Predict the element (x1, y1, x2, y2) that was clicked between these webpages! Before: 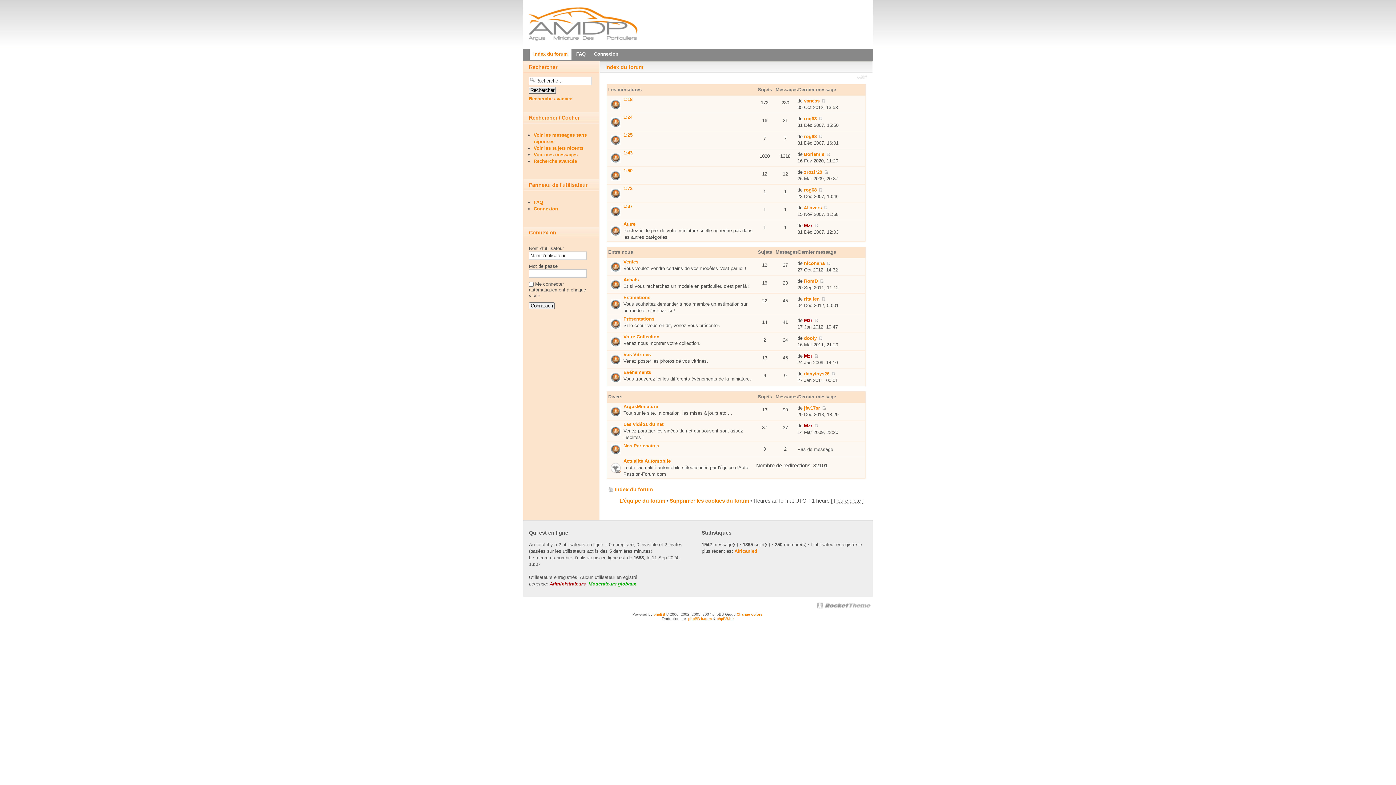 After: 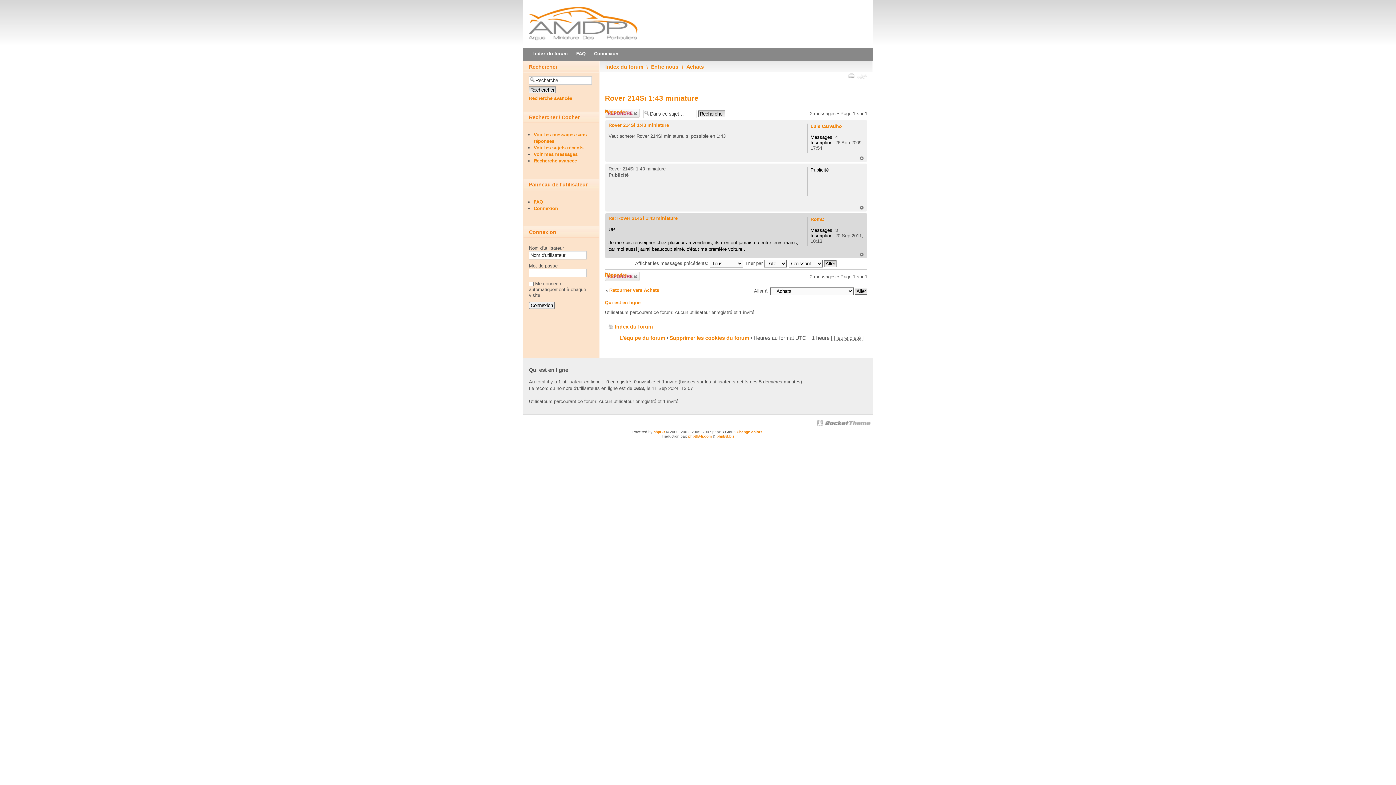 Action: bbox: (819, 278, 823, 284)